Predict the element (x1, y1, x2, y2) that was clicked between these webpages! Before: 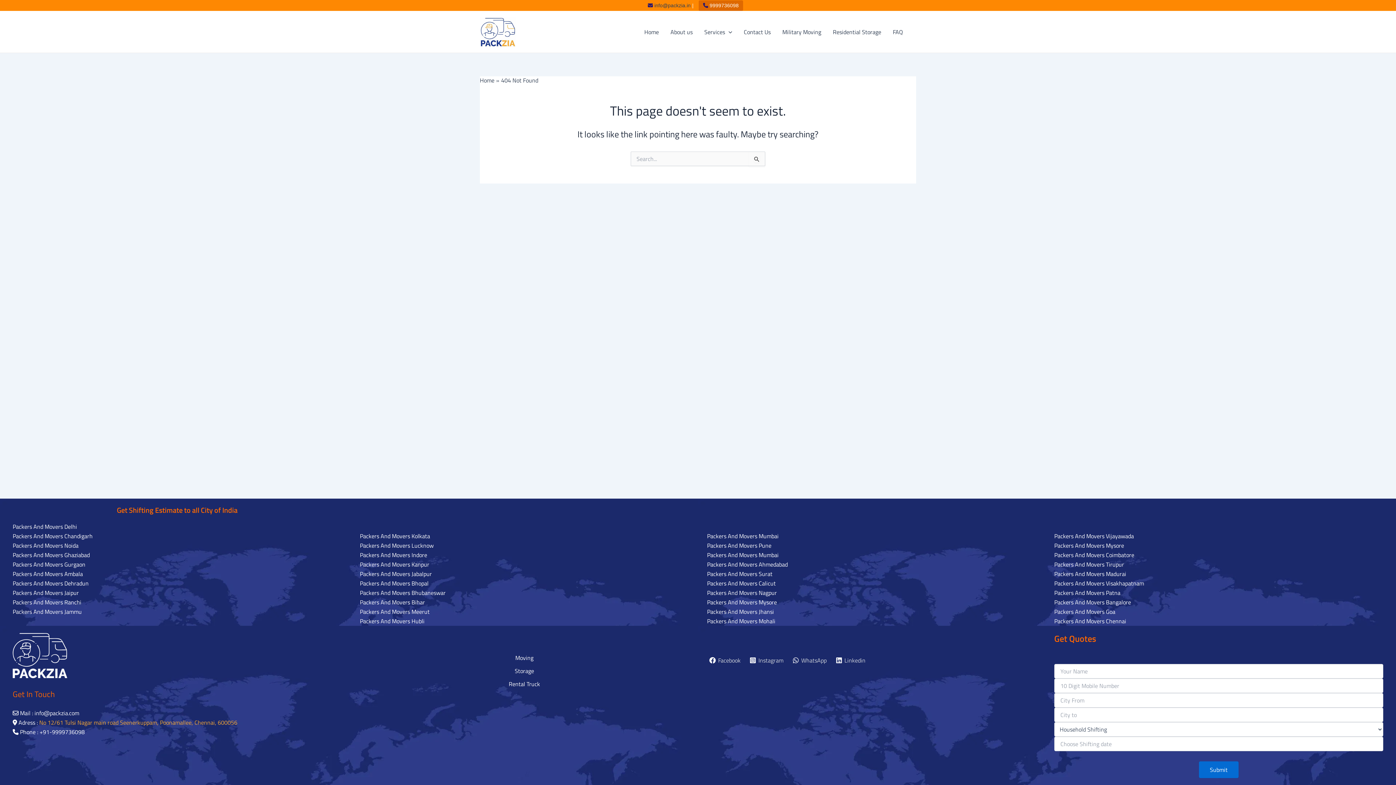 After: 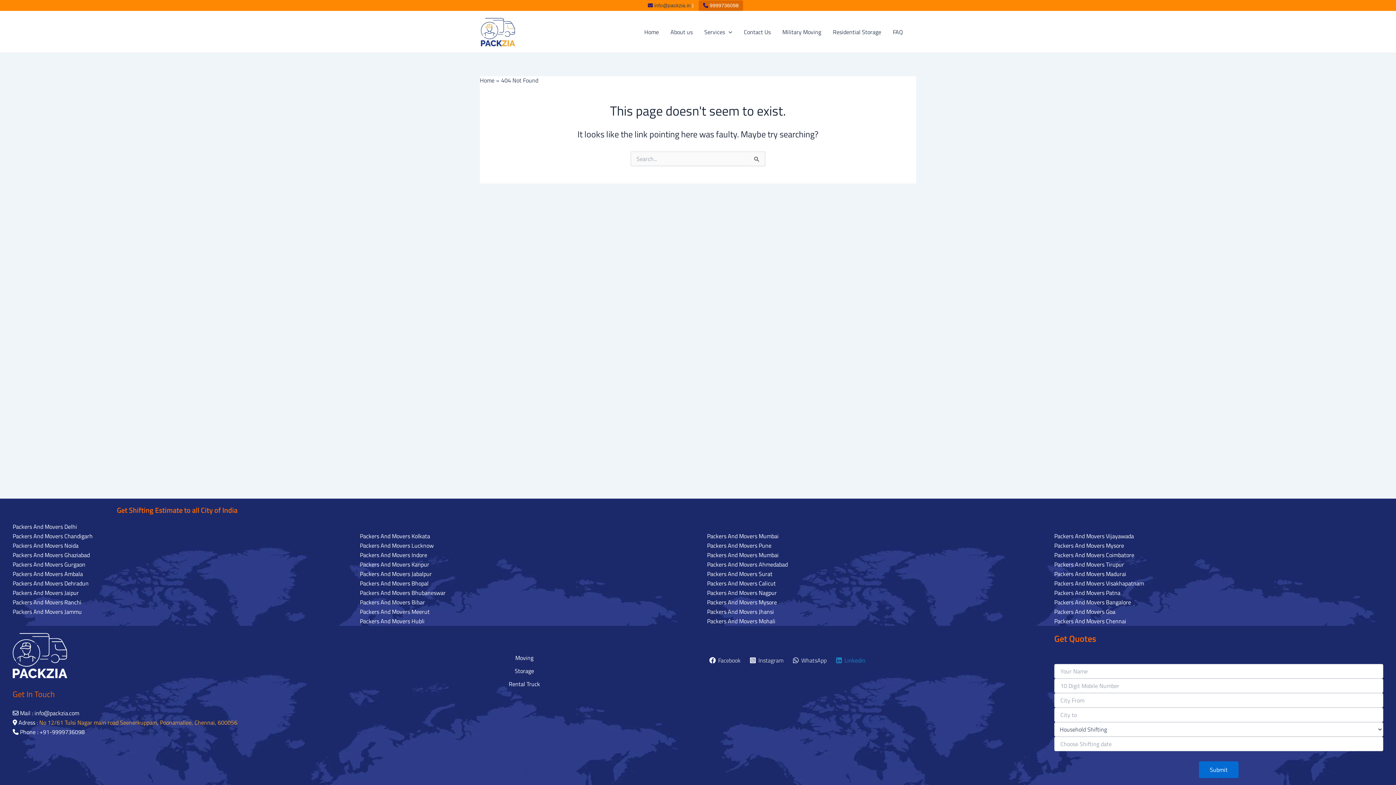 Action: bbox: (833, 657, 868, 663) label: Linkedin